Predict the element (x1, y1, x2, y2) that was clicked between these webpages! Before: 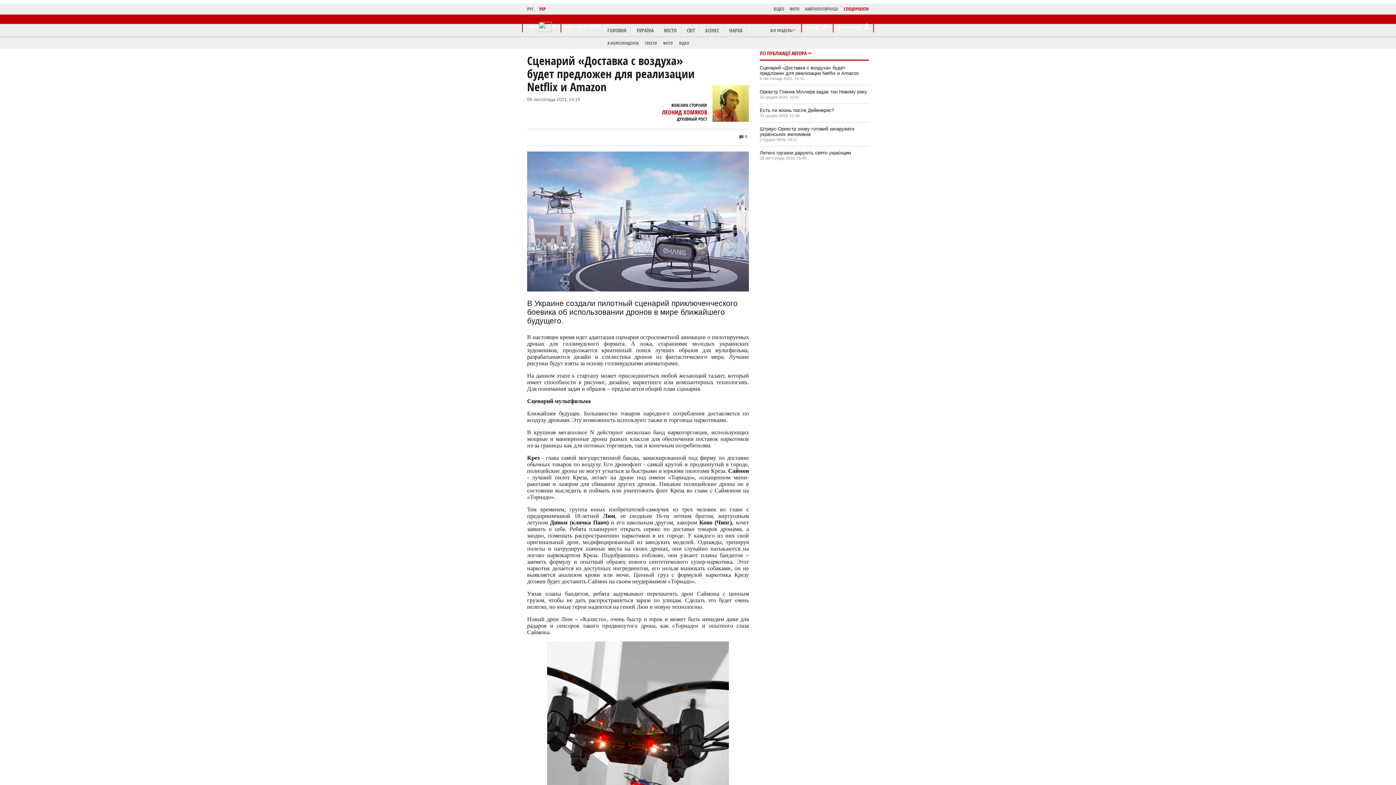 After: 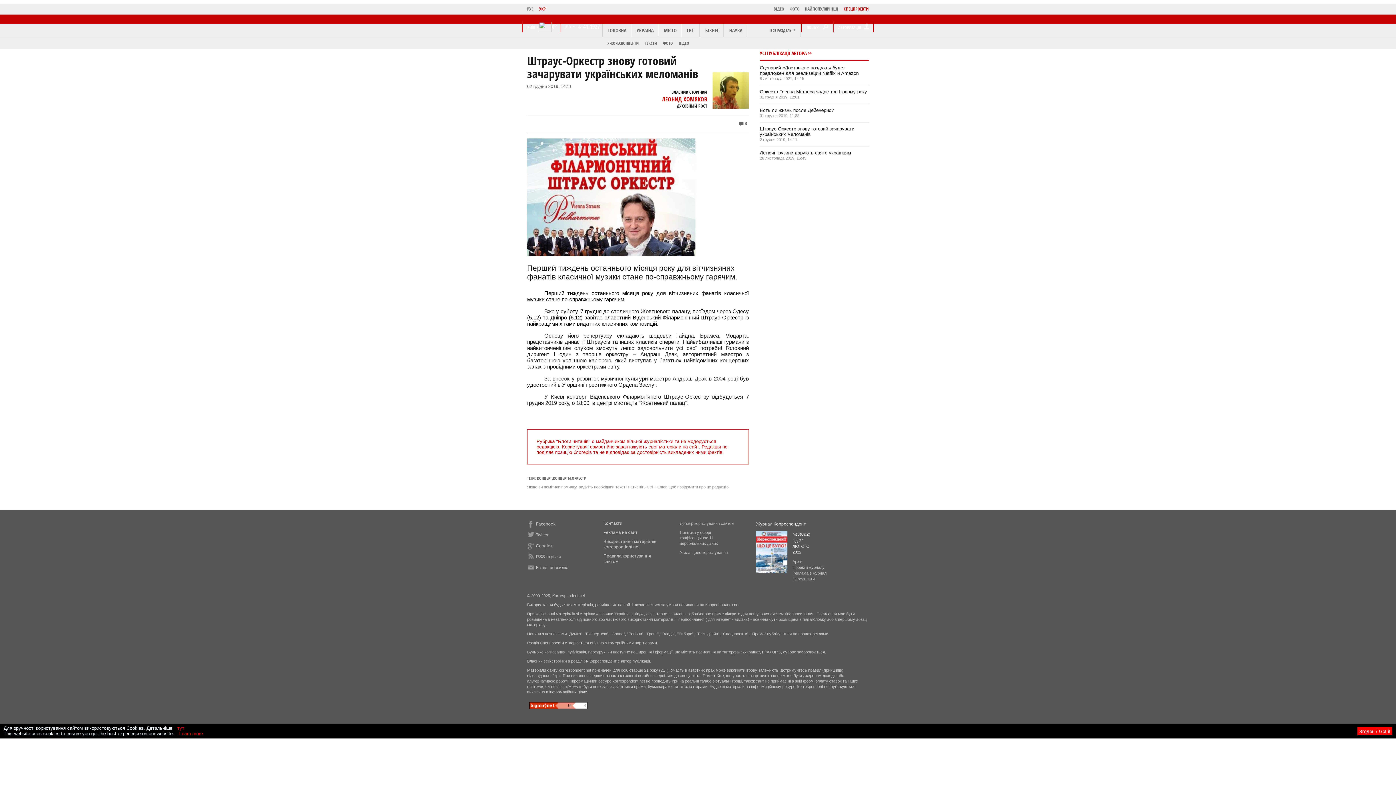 Action: bbox: (760, 126, 854, 137) label: Штраус-Оркестр знову готовий зачарувати українських меломанів